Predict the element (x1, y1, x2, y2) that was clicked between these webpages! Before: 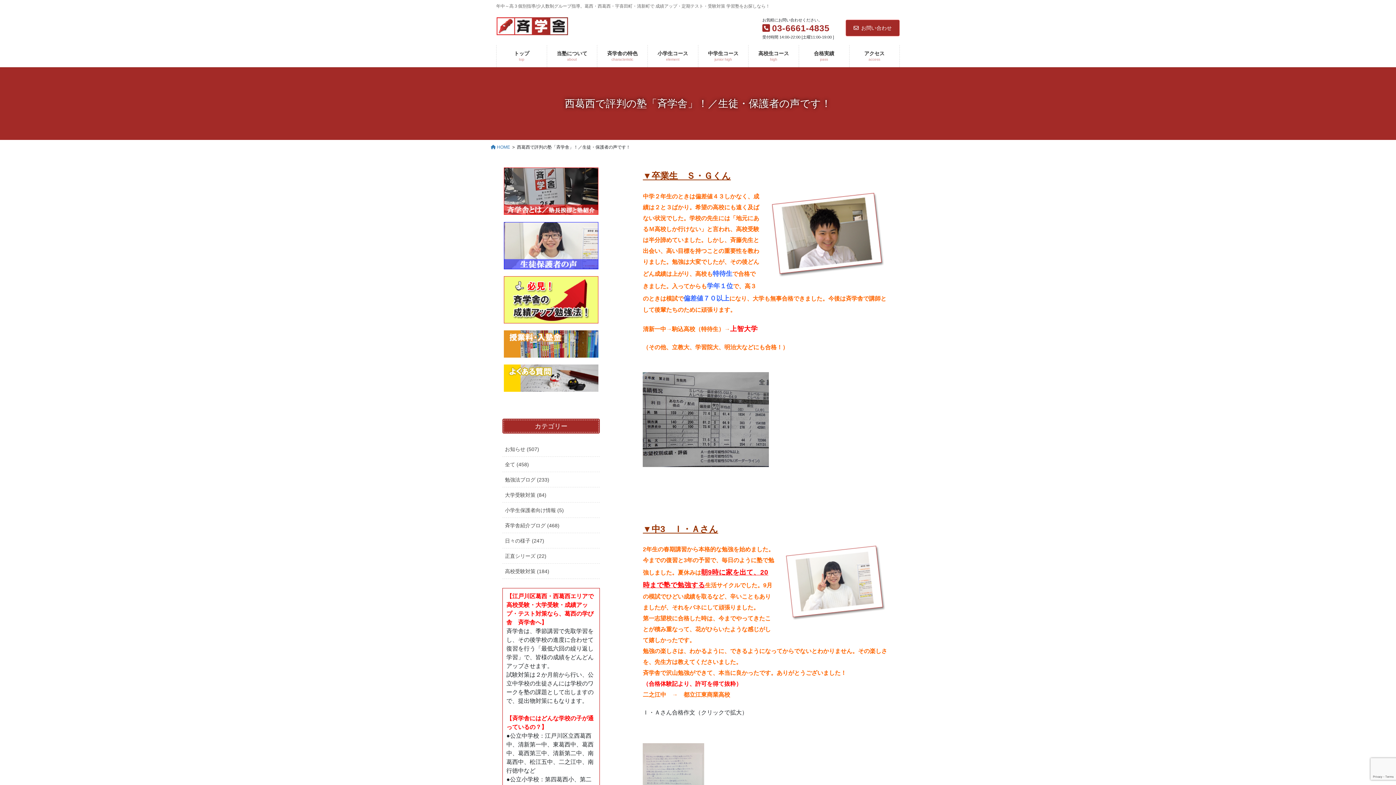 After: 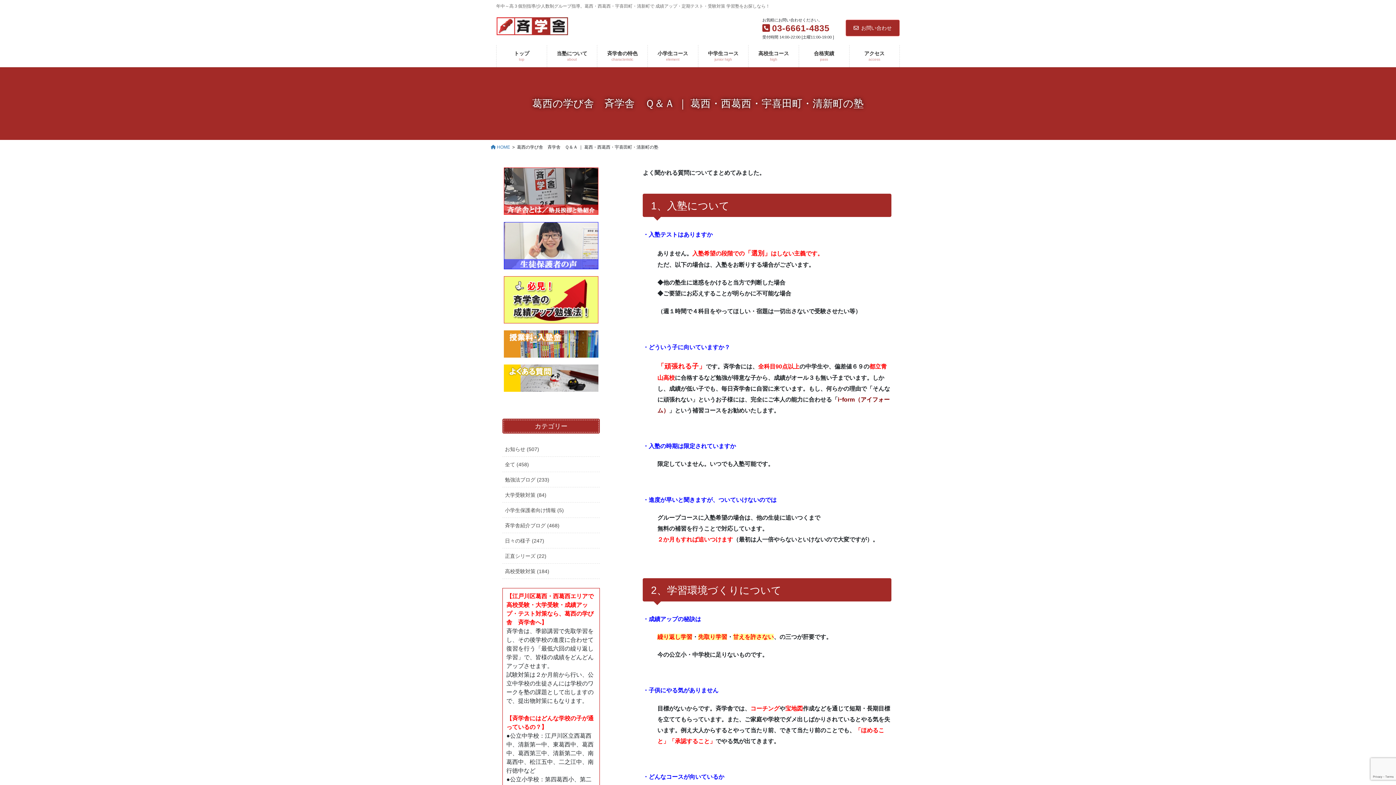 Action: bbox: (502, 364, 599, 392)